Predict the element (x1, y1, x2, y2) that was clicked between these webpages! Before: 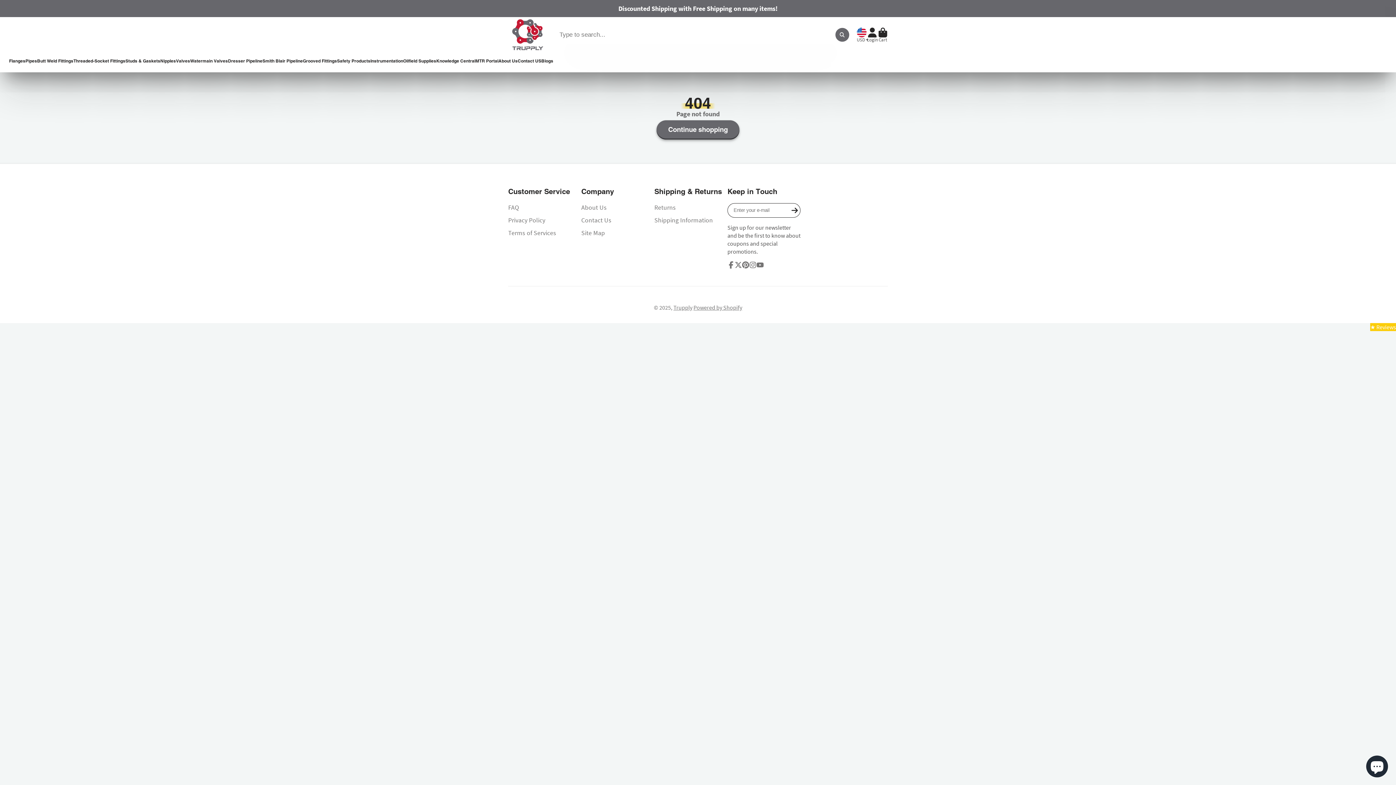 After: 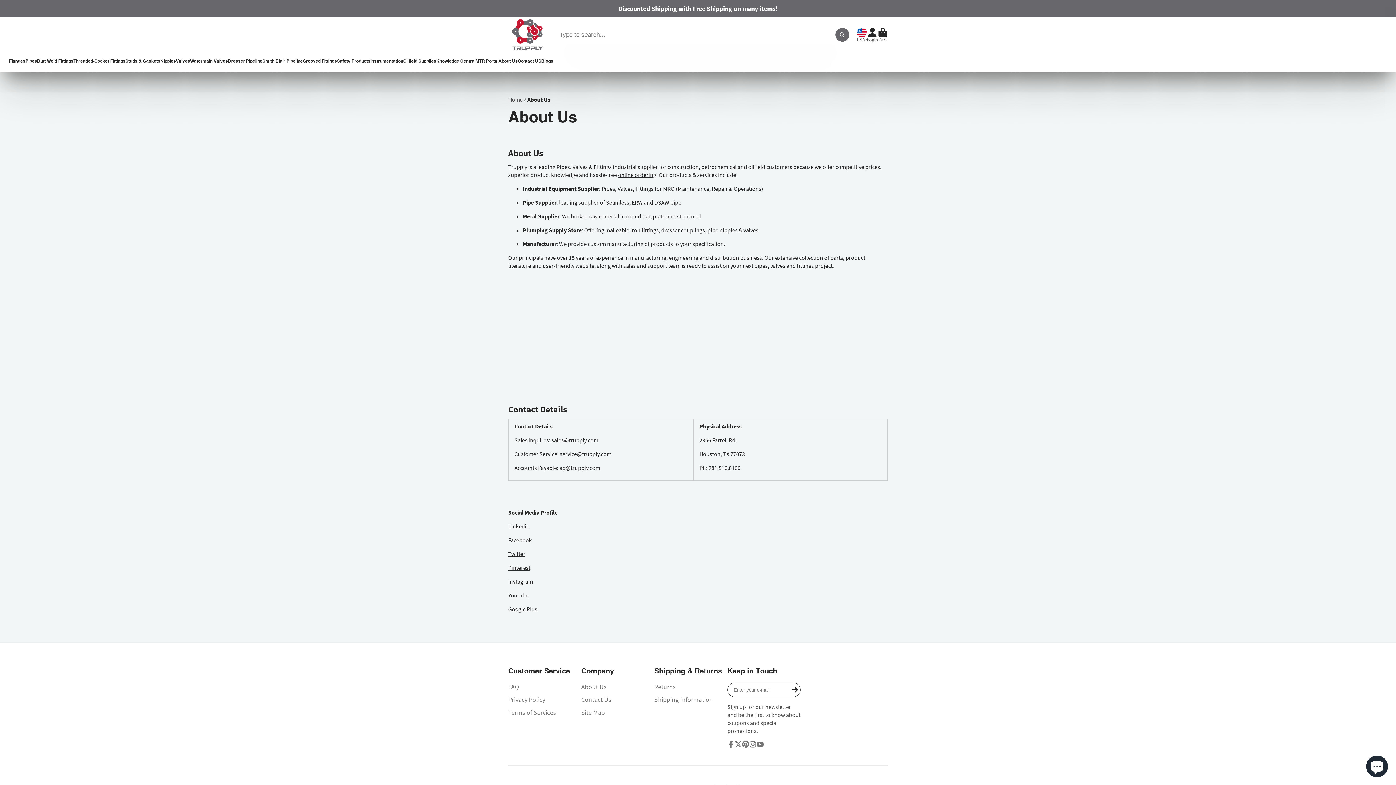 Action: label: About Us bbox: (498, 52, 517, 69)